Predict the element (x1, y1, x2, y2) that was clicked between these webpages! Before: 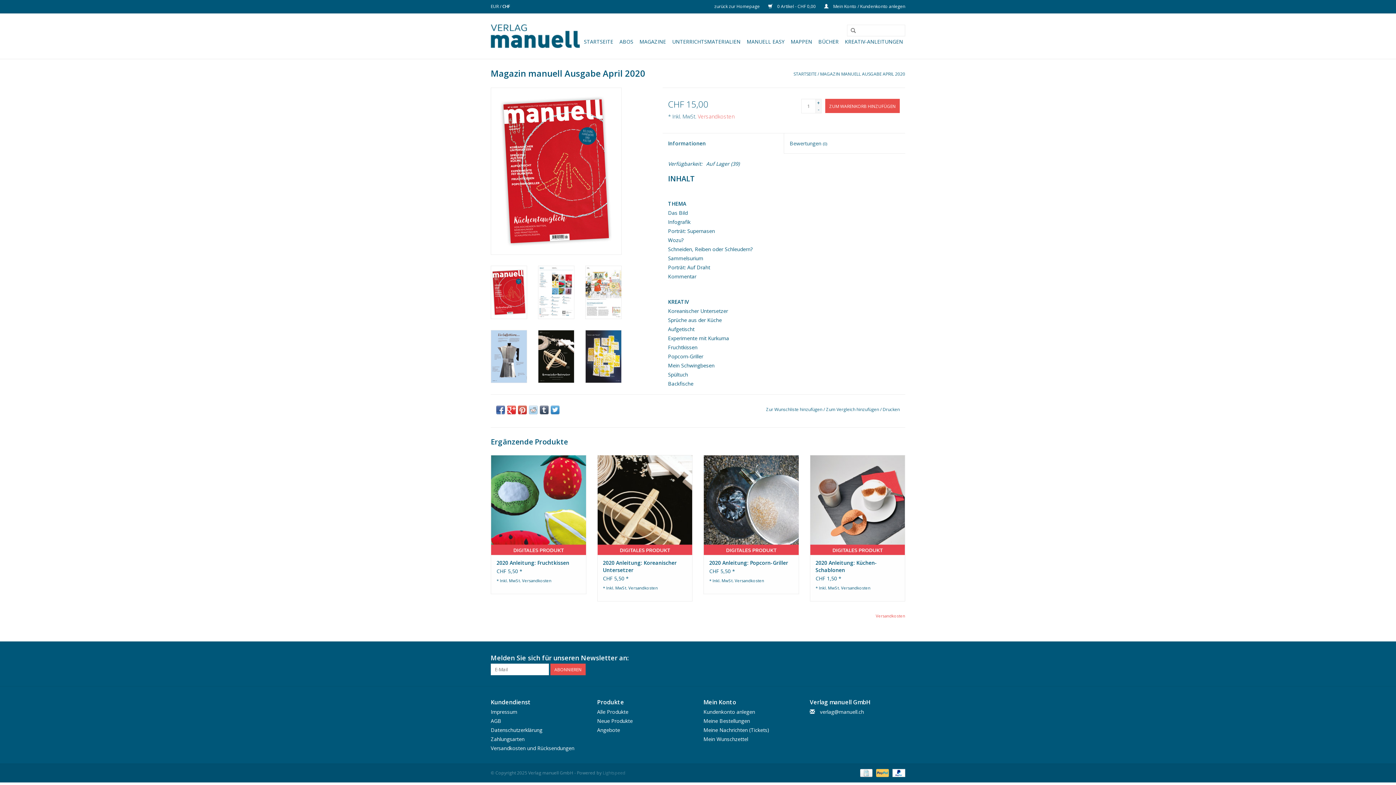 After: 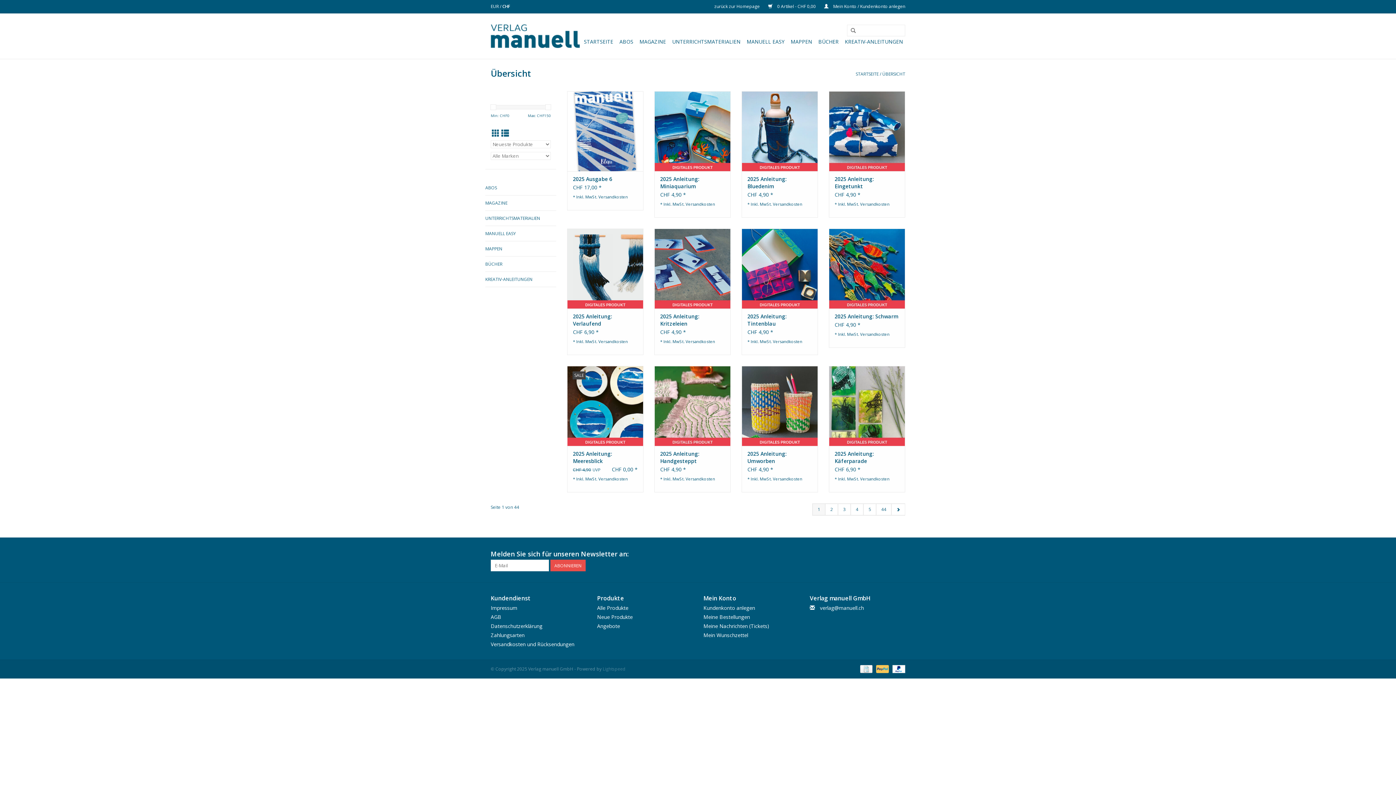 Action: bbox: (597, 717, 632, 724) label: Neue Produkte